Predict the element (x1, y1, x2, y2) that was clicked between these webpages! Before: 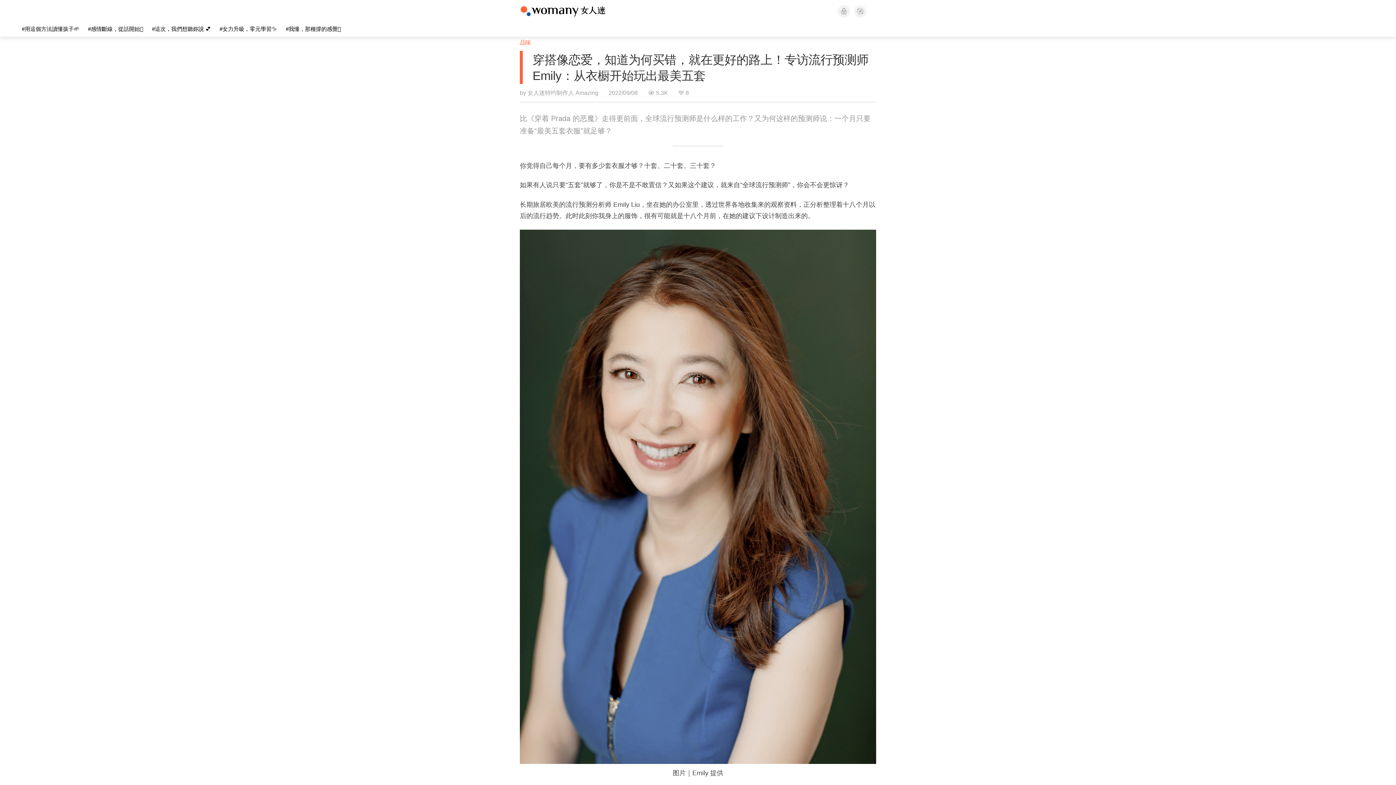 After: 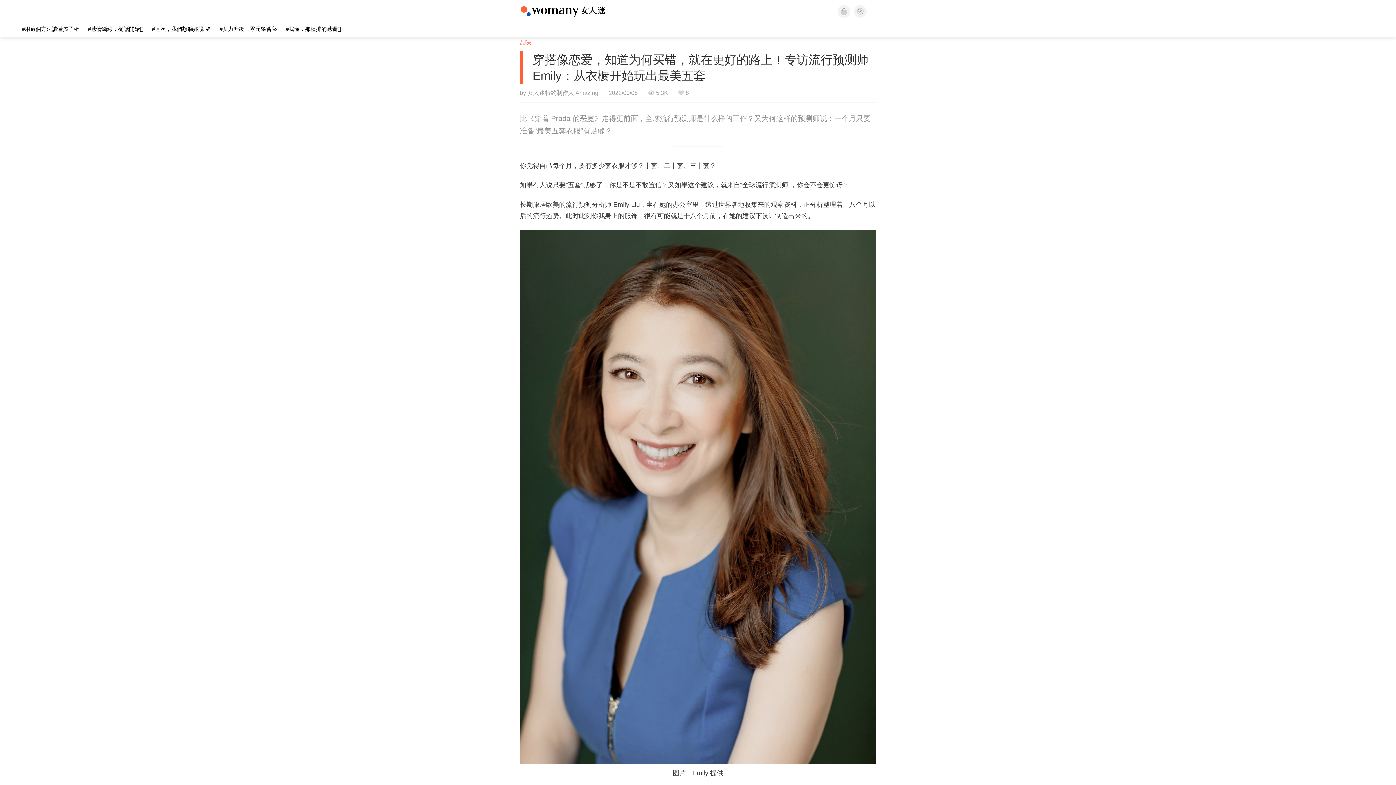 Action: bbox: (520, 50, 876, 84) label: 穿搭像恋爱，知道为何买错，就在更好的路上！专访流行预测师 Emily：从衣橱开始玩出最美五套